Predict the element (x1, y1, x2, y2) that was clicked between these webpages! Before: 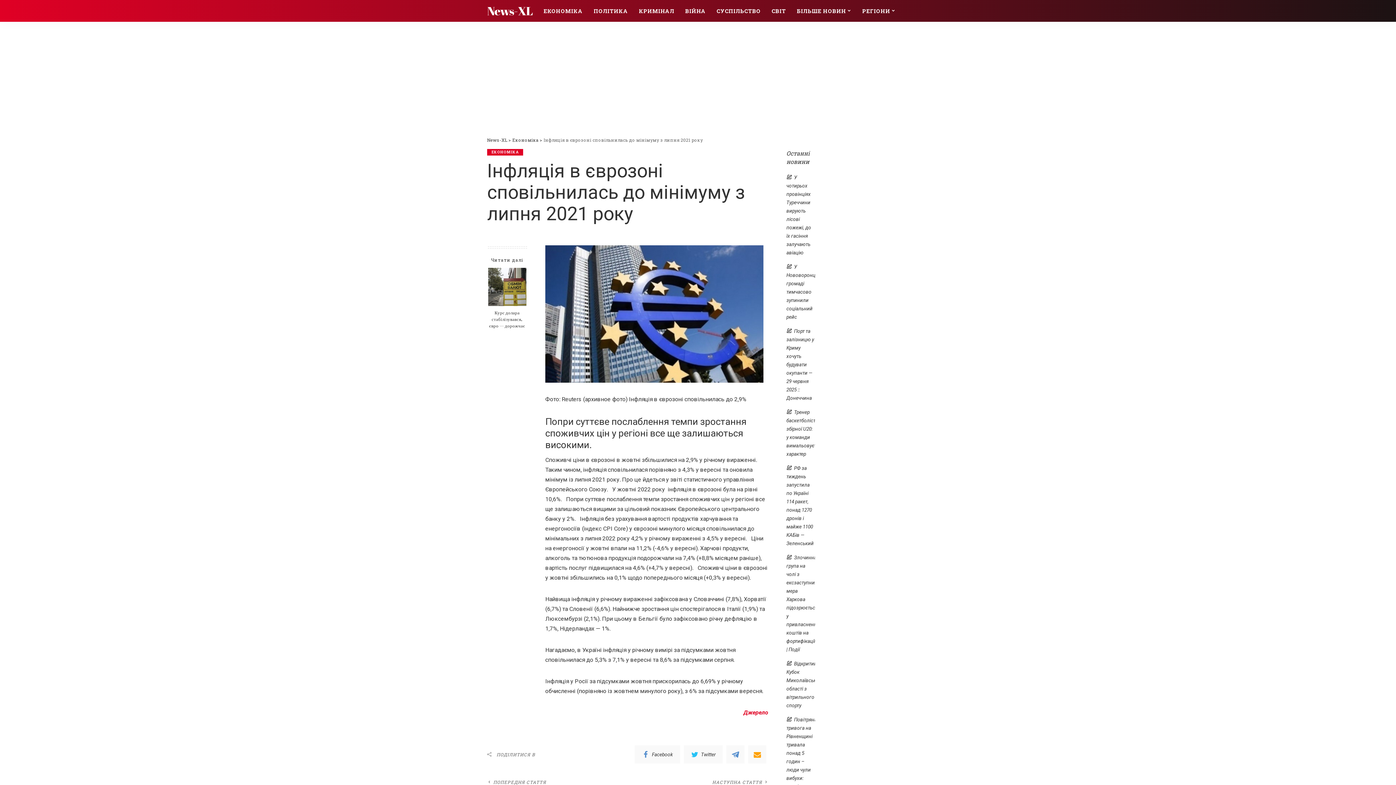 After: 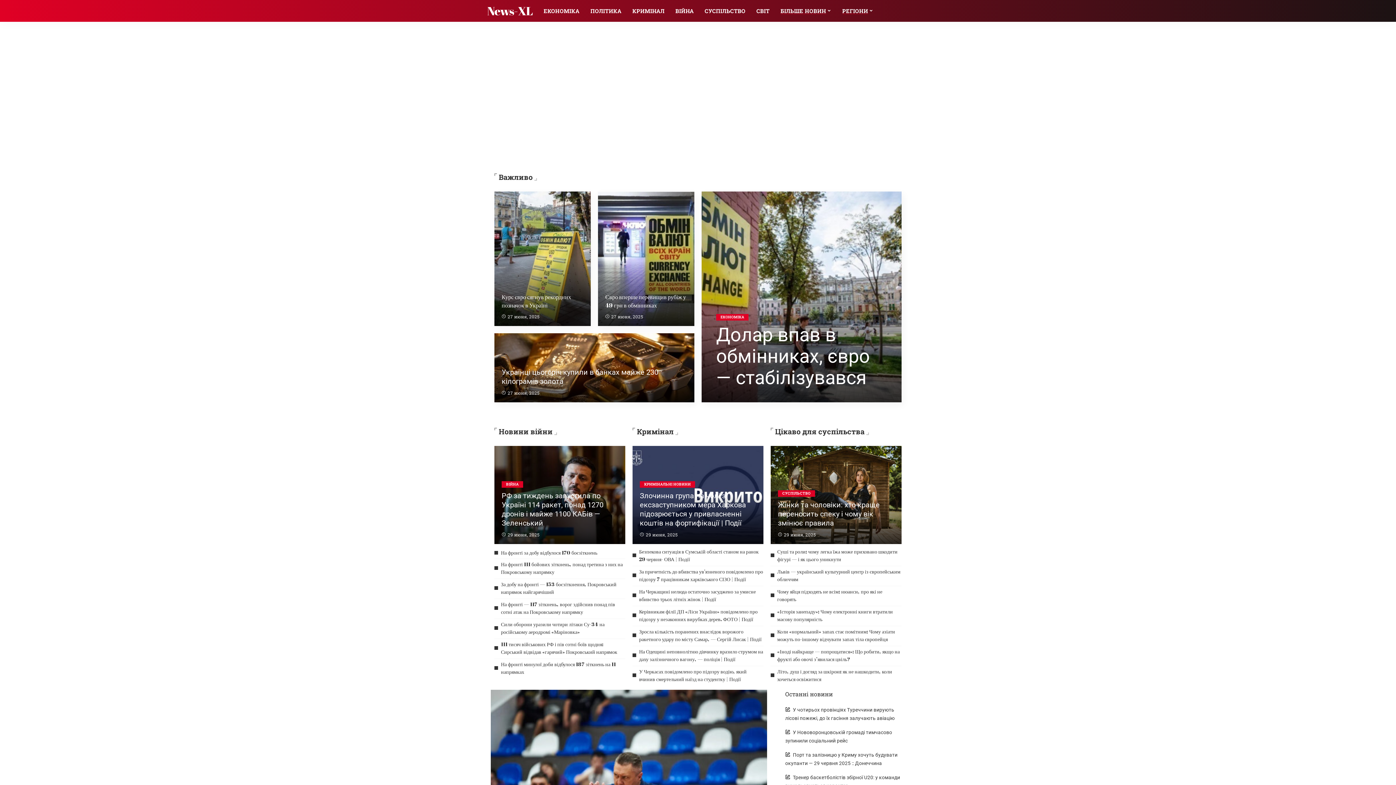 Action: bbox: (791, 0, 857, 21) label: БІЛЬШЕ НОВИН